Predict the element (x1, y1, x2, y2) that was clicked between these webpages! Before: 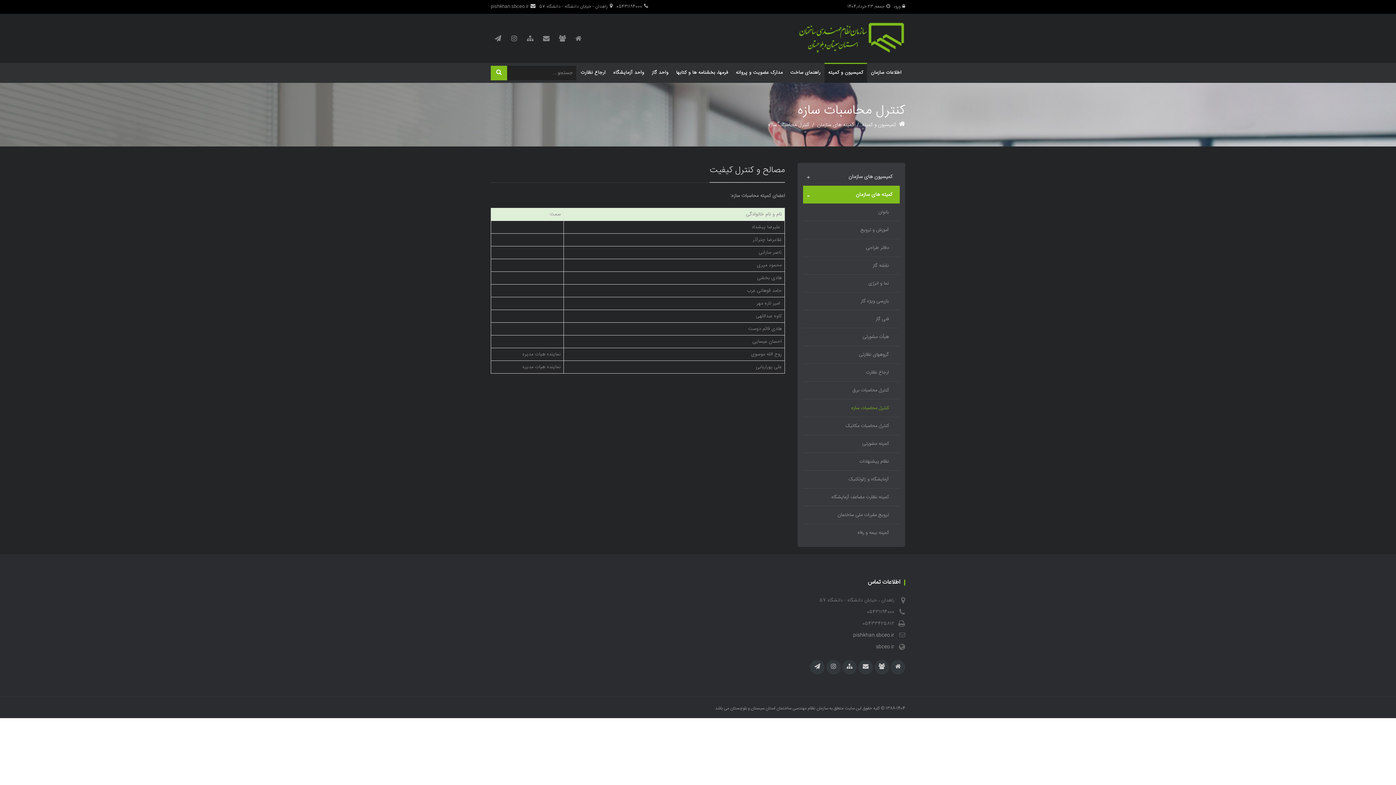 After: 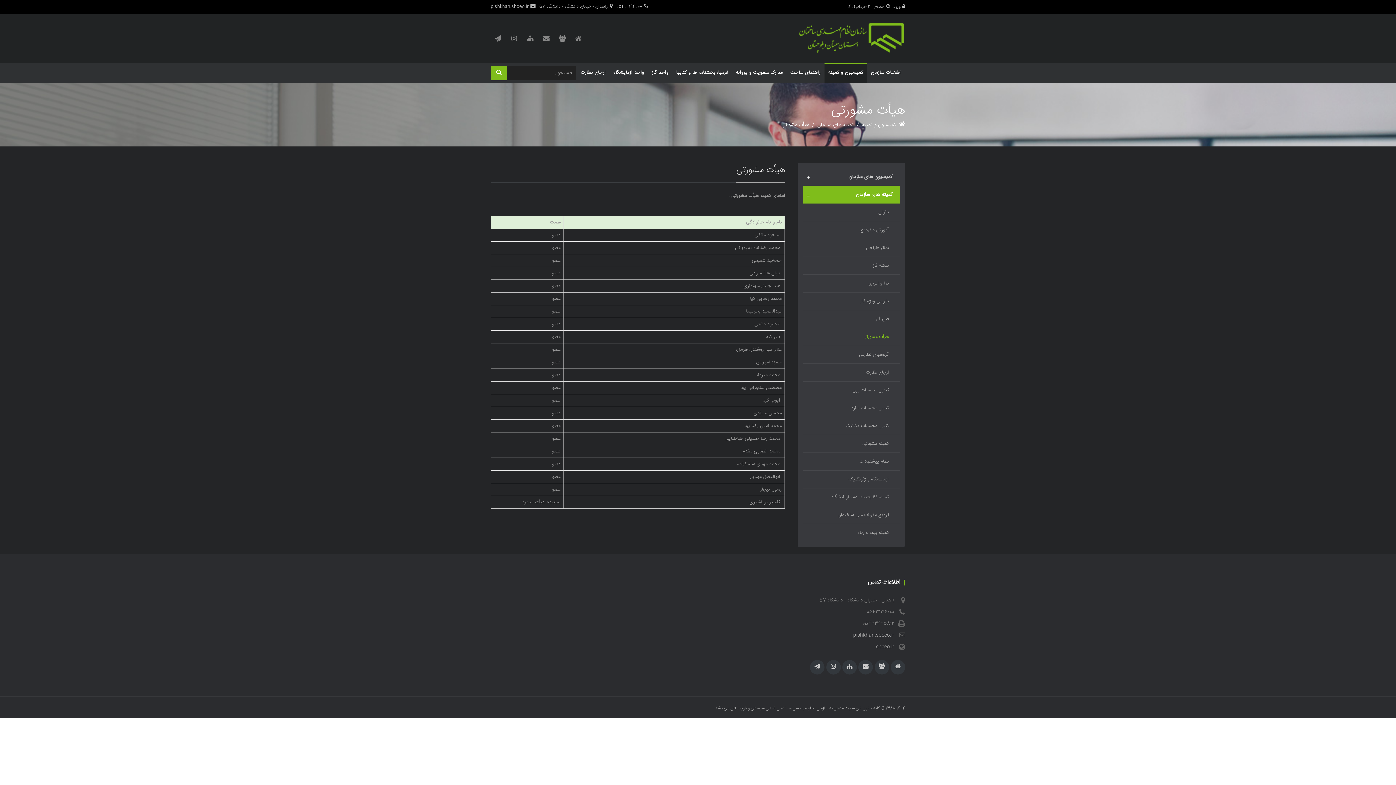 Action: label: هیأت مشورتی bbox: (803, 328, 900, 345)